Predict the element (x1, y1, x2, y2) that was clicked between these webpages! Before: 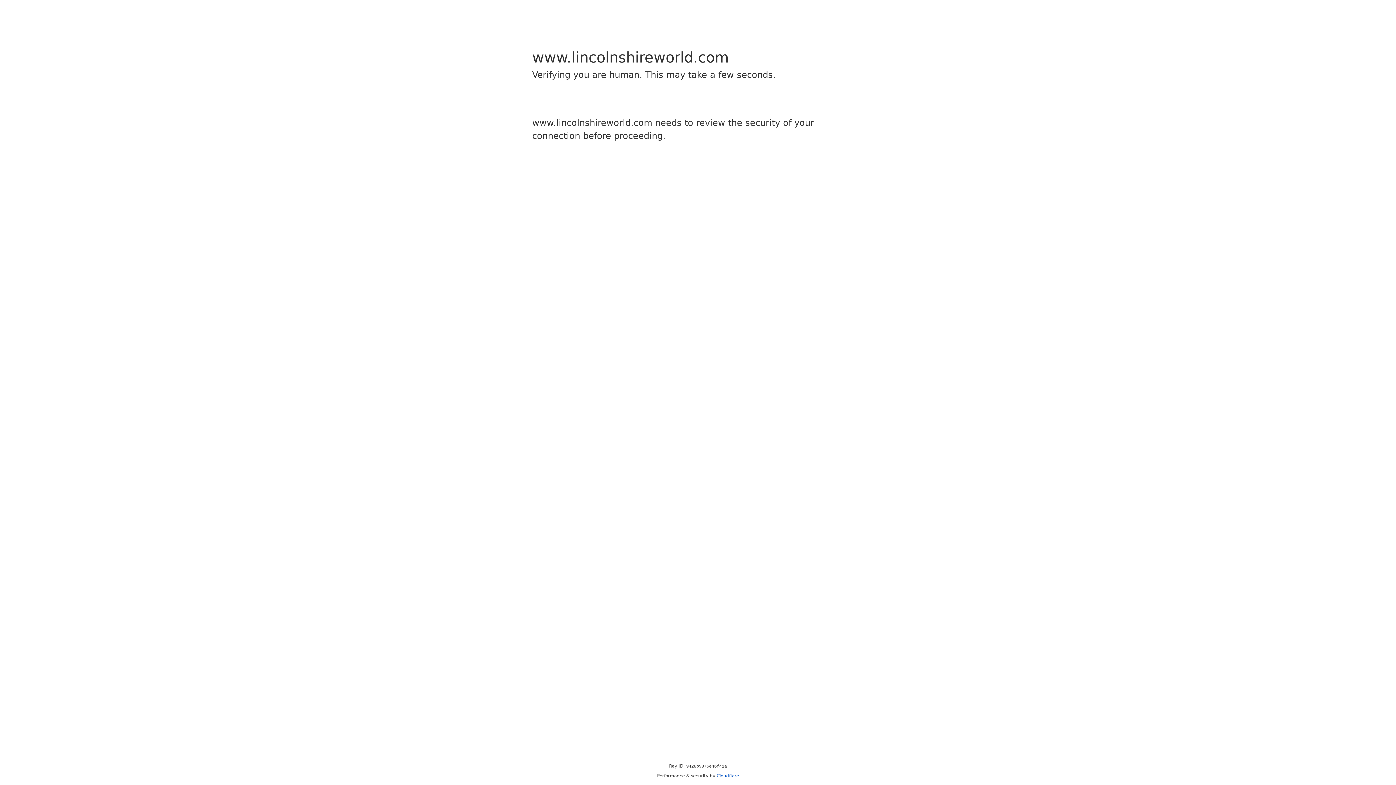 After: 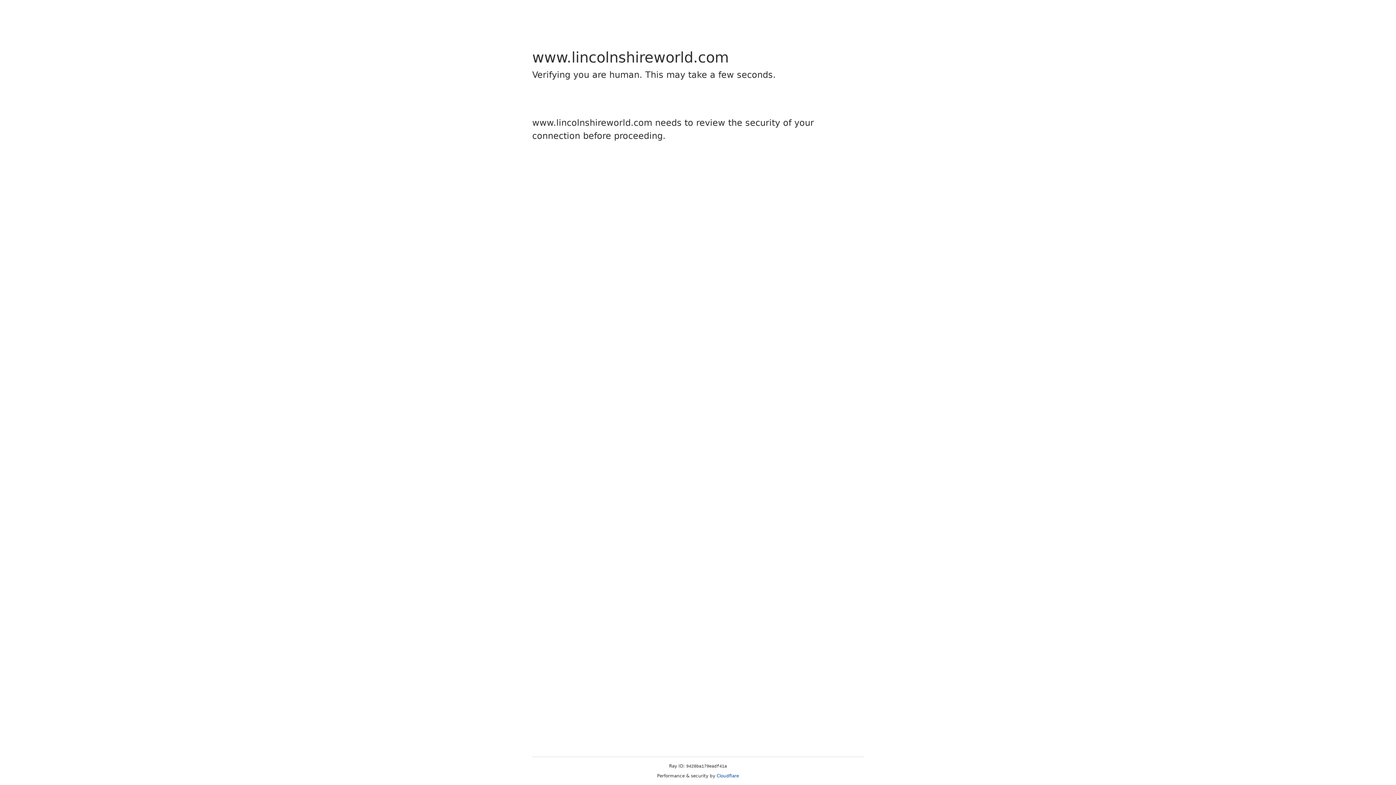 Action: label: Cloudflare bbox: (716, 773, 739, 778)